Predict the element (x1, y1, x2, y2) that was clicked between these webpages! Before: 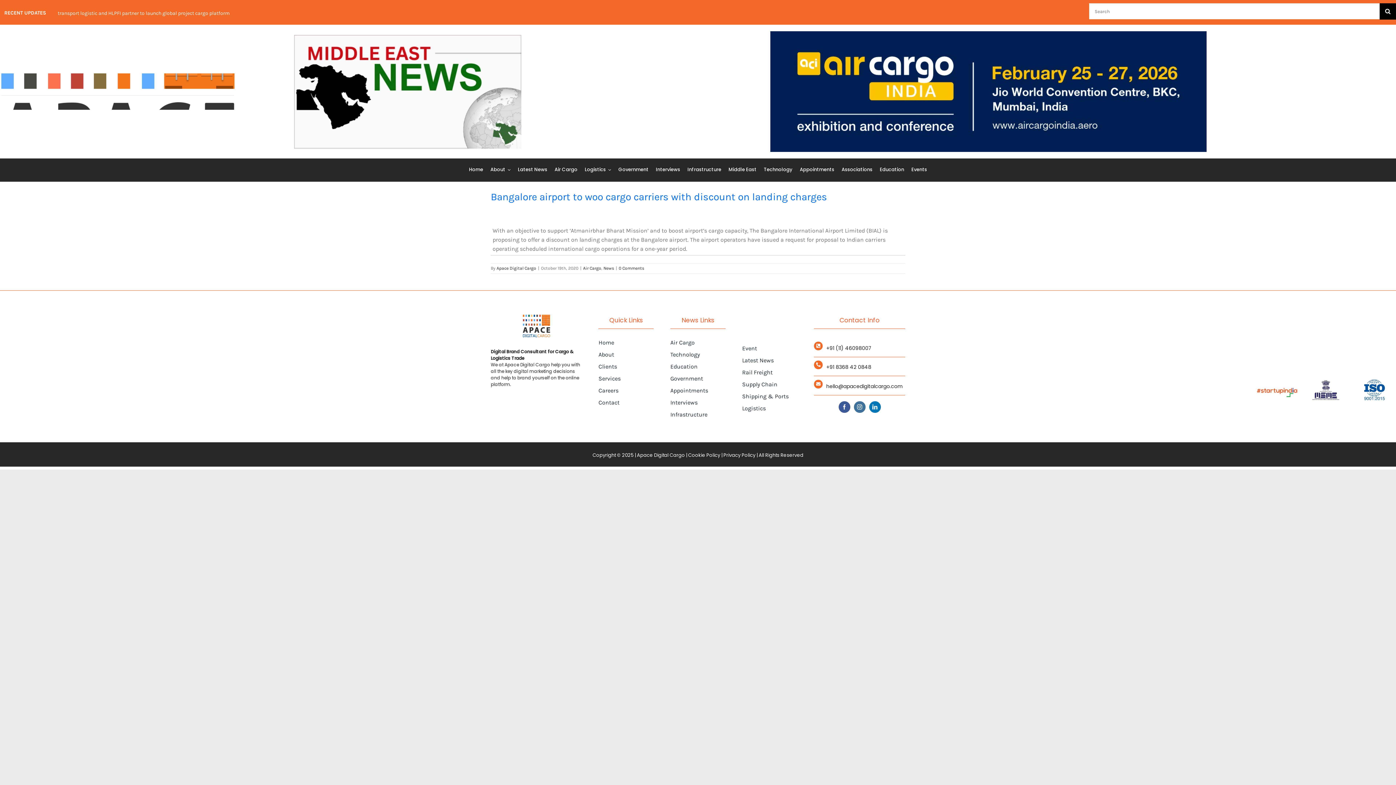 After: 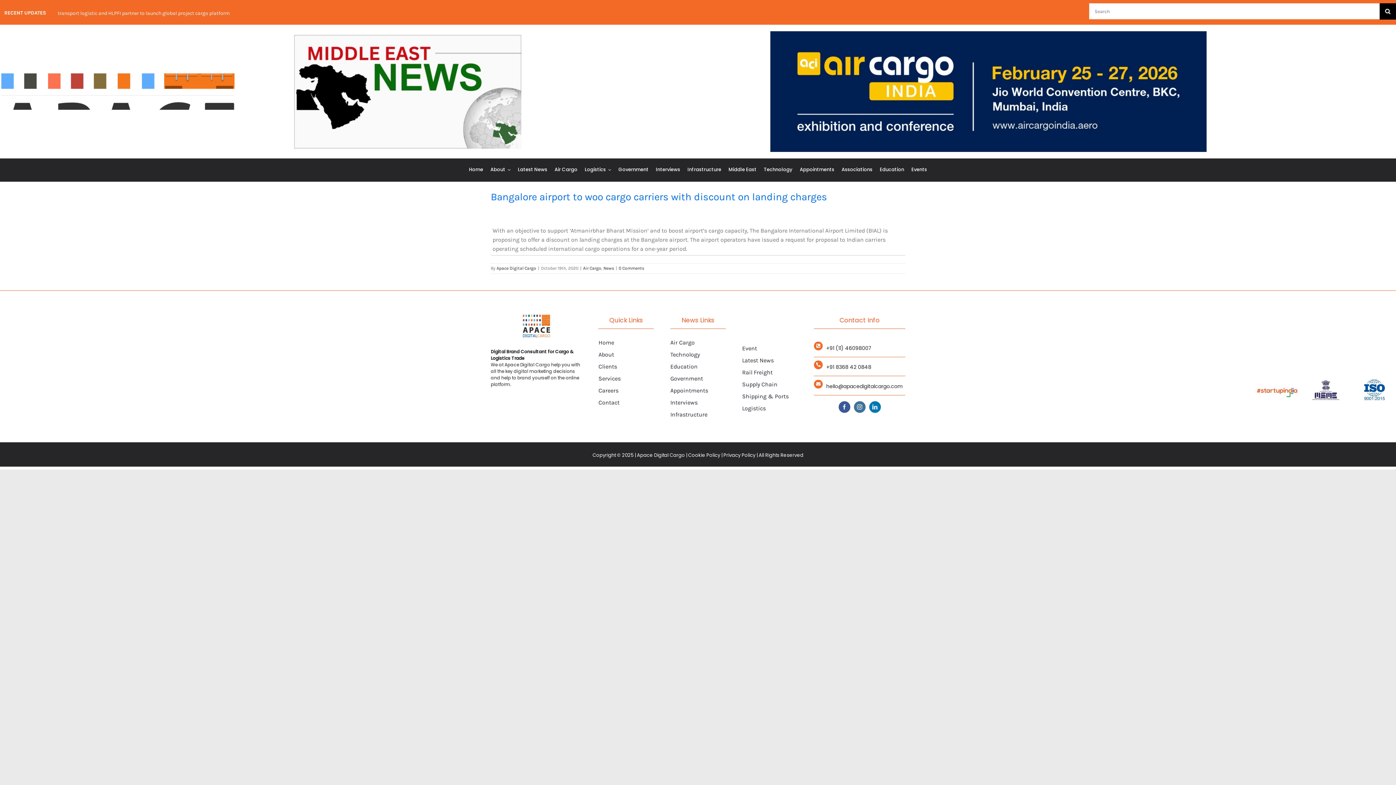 Action: label: WhatsApp Image 2025-05-27 at 5.11.55 PM bbox: (770, 30, 1206, 37)